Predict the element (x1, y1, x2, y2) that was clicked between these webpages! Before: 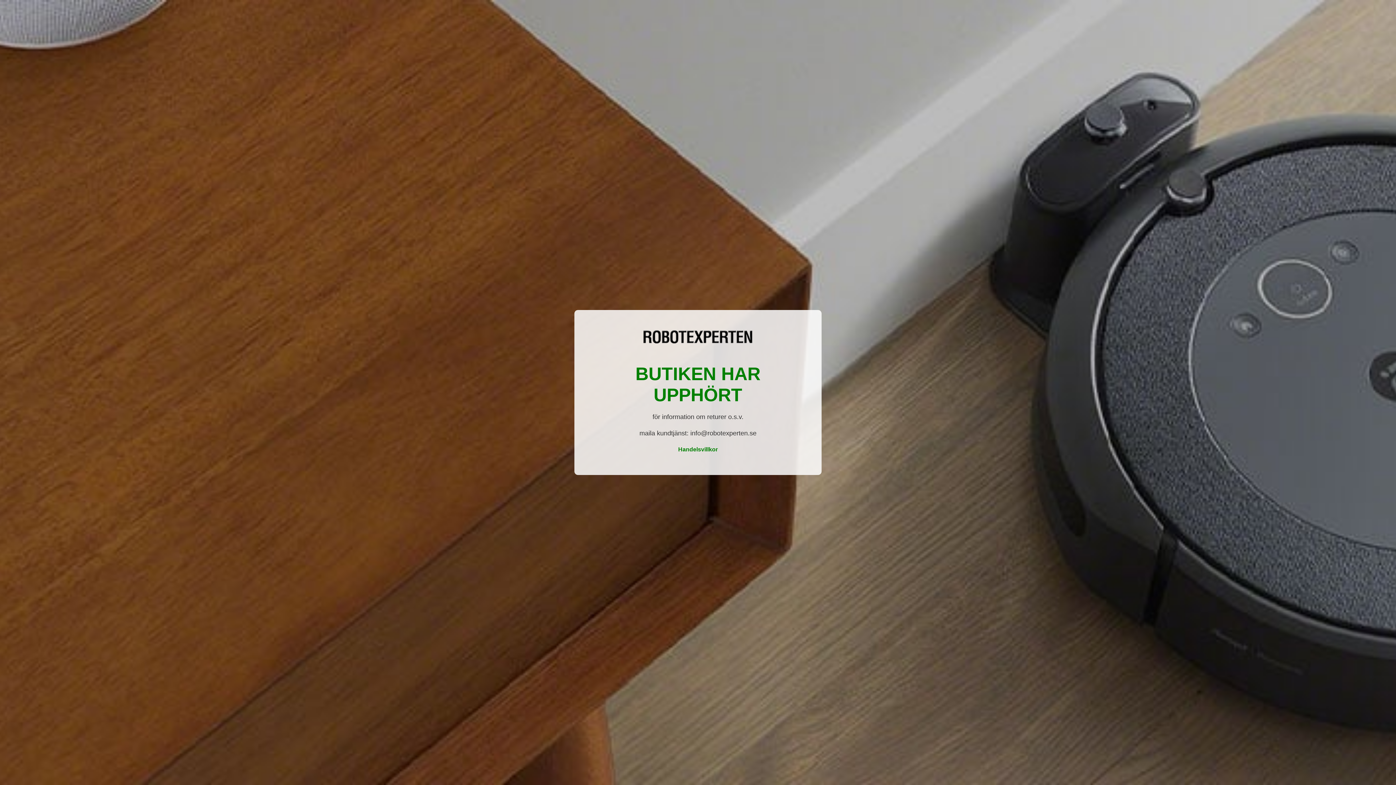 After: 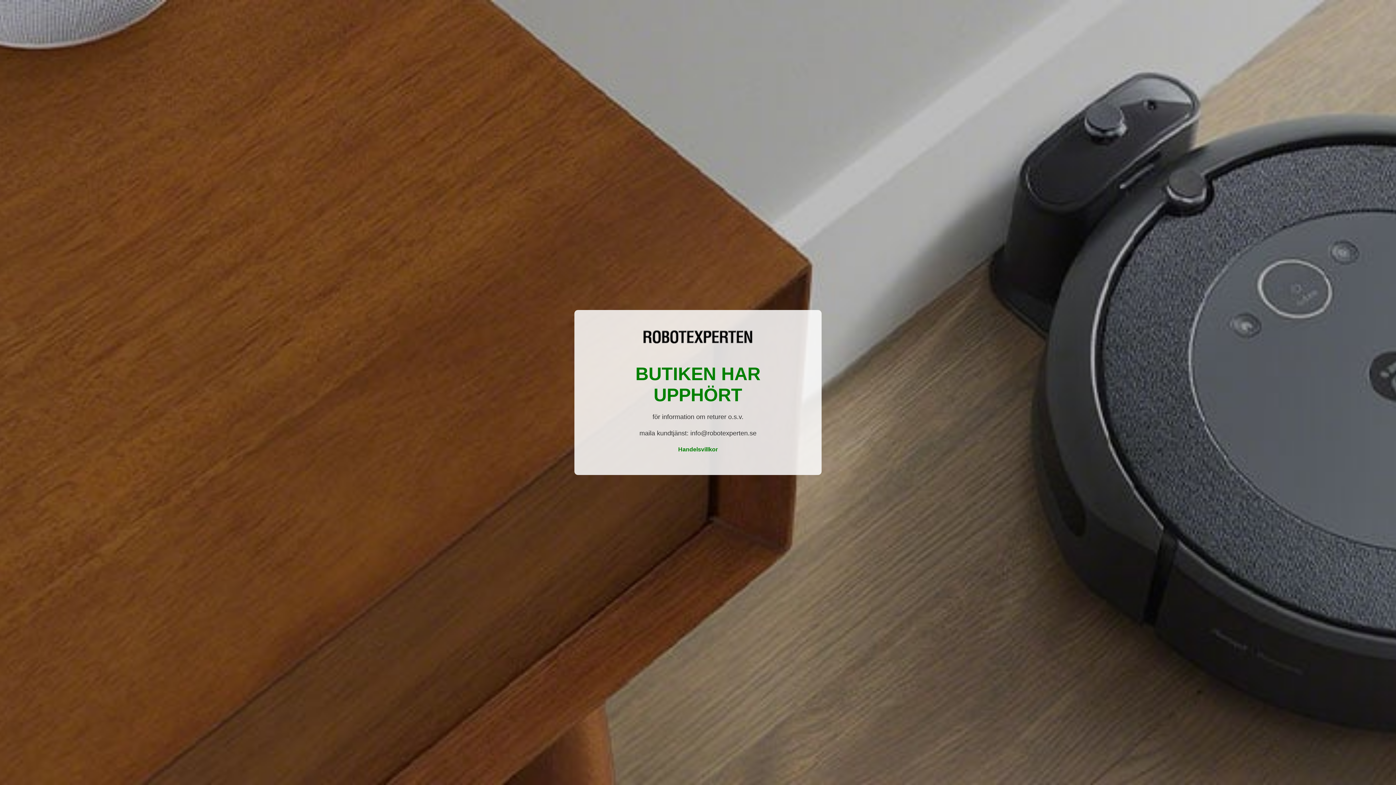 Action: bbox: (643, 345, 752, 351)